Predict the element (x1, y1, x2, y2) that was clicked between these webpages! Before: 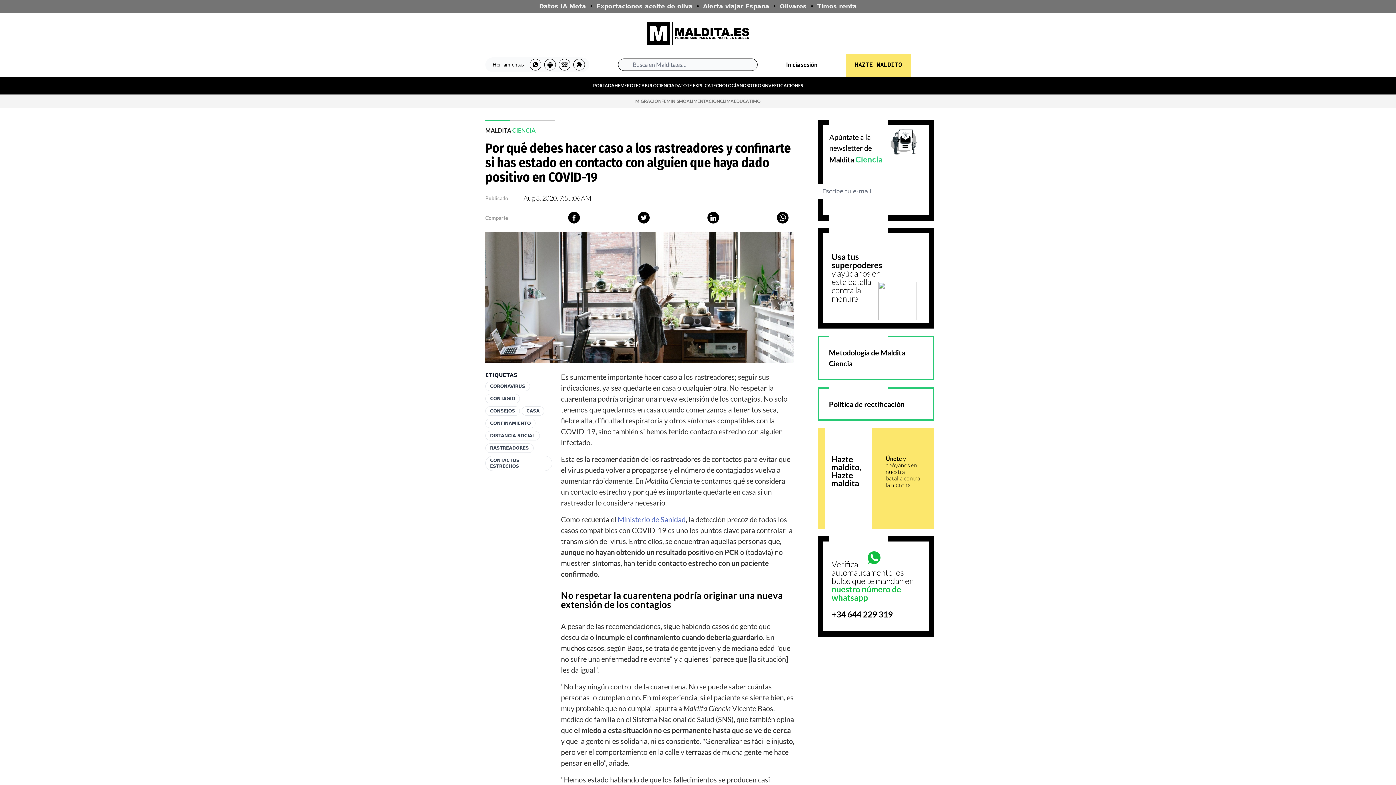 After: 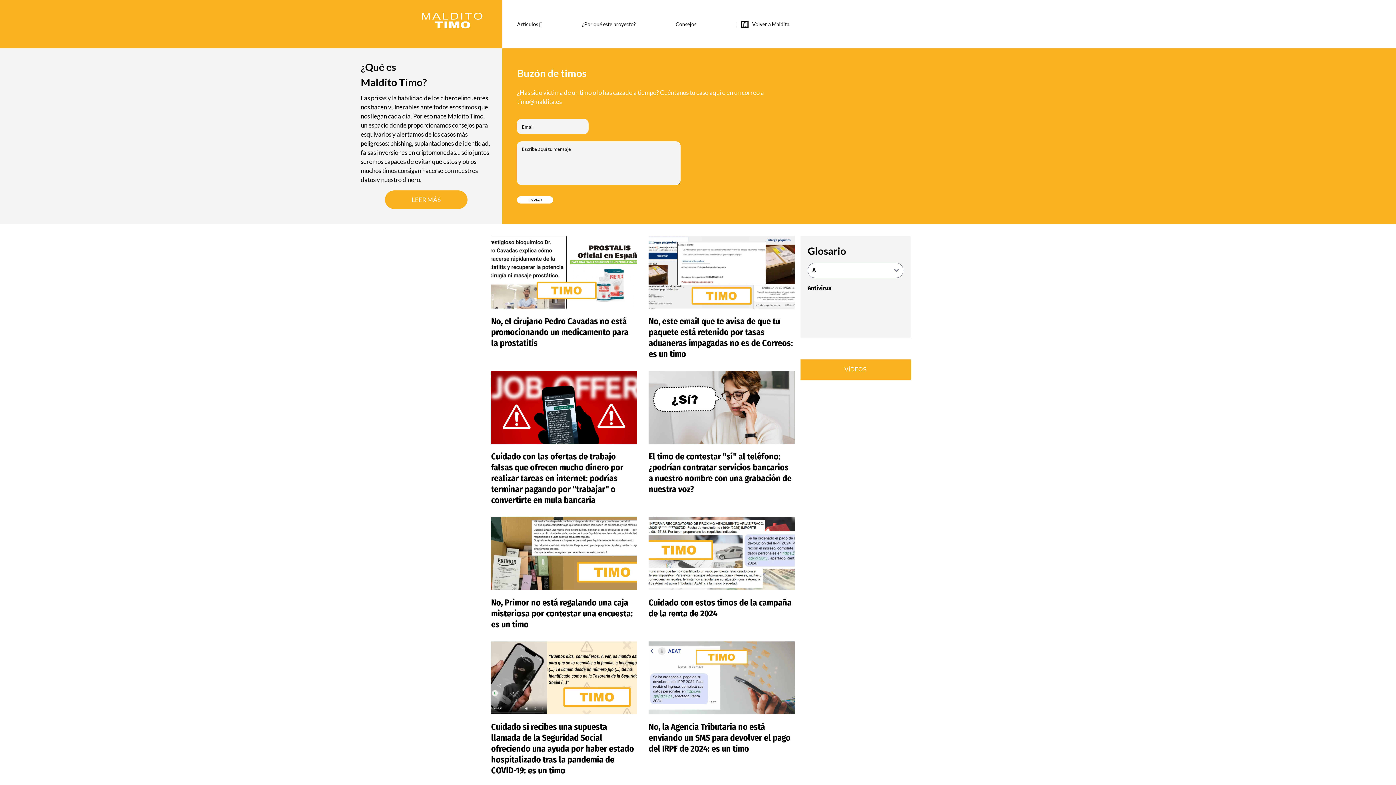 Action: bbox: (749, 98, 760, 106) label: TIMO